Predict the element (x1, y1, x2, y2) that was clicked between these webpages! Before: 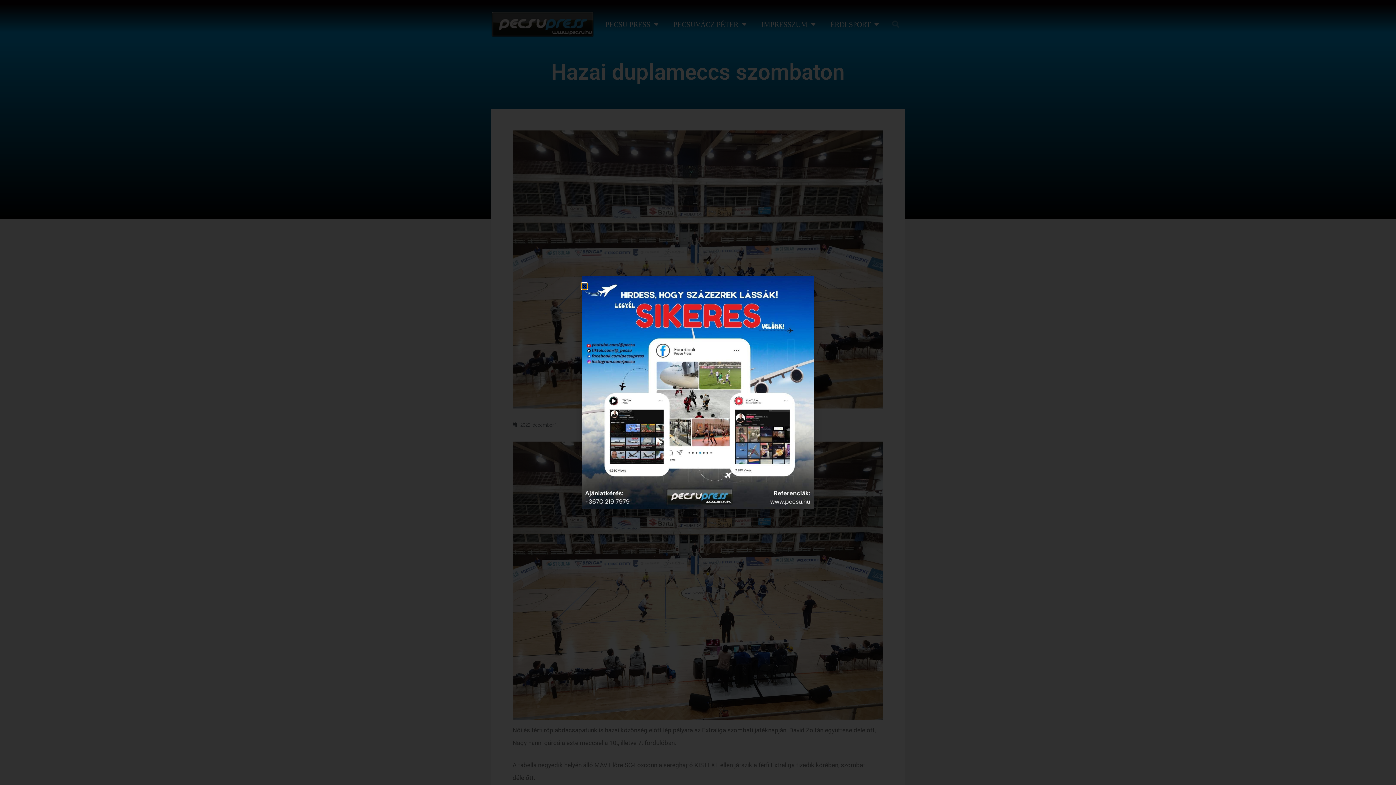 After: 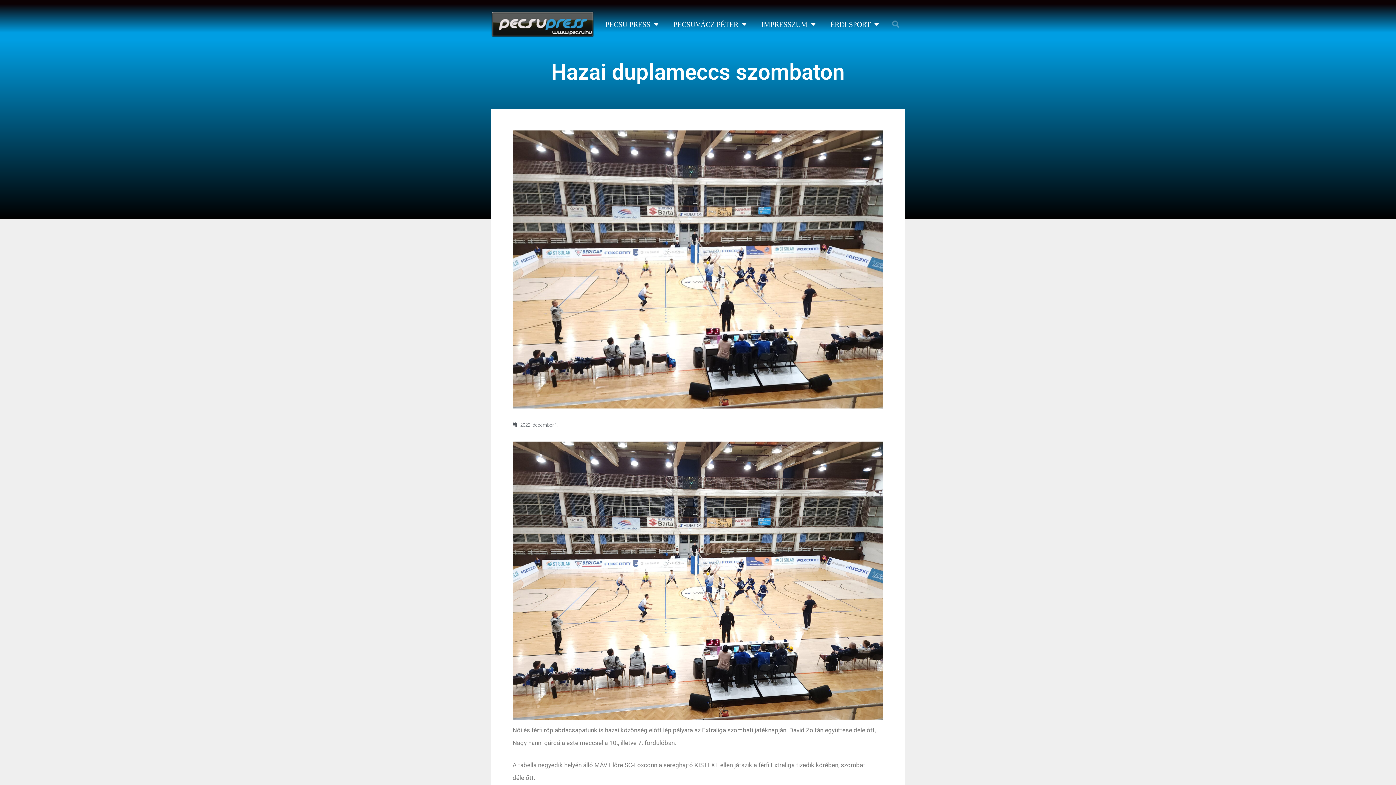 Action: label: Close bbox: (581, 283, 587, 289)